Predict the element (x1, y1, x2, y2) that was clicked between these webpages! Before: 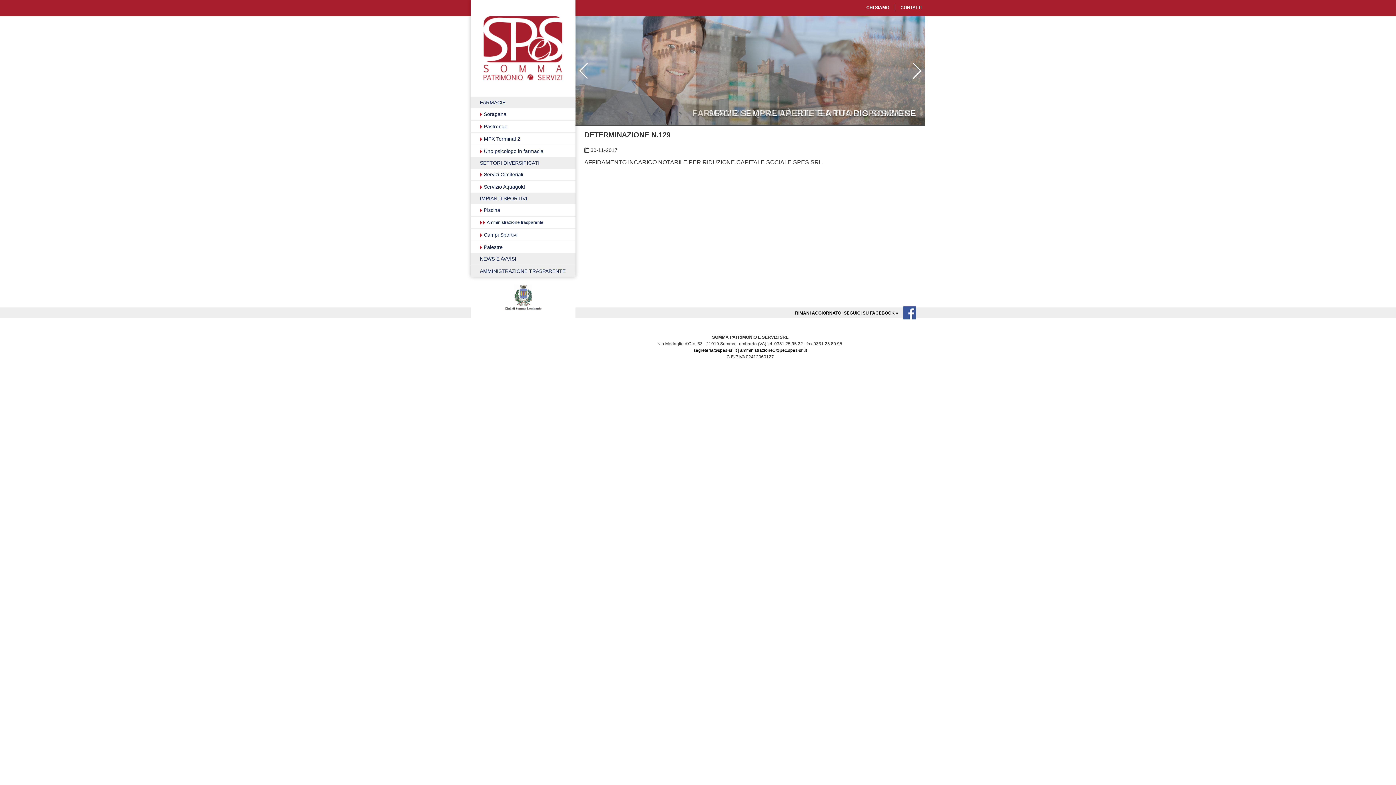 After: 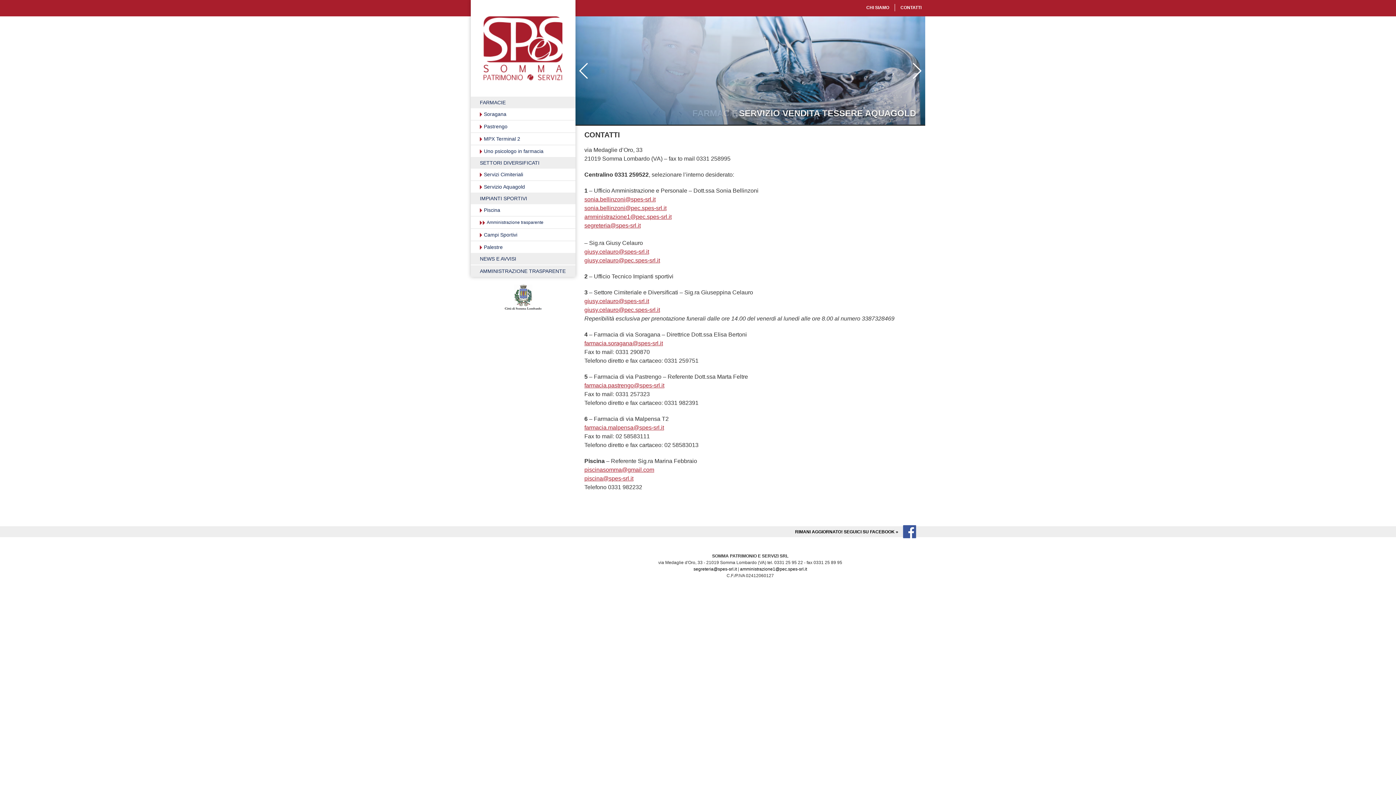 Action: label: CONTATTI bbox: (900, 4, 921, 11)